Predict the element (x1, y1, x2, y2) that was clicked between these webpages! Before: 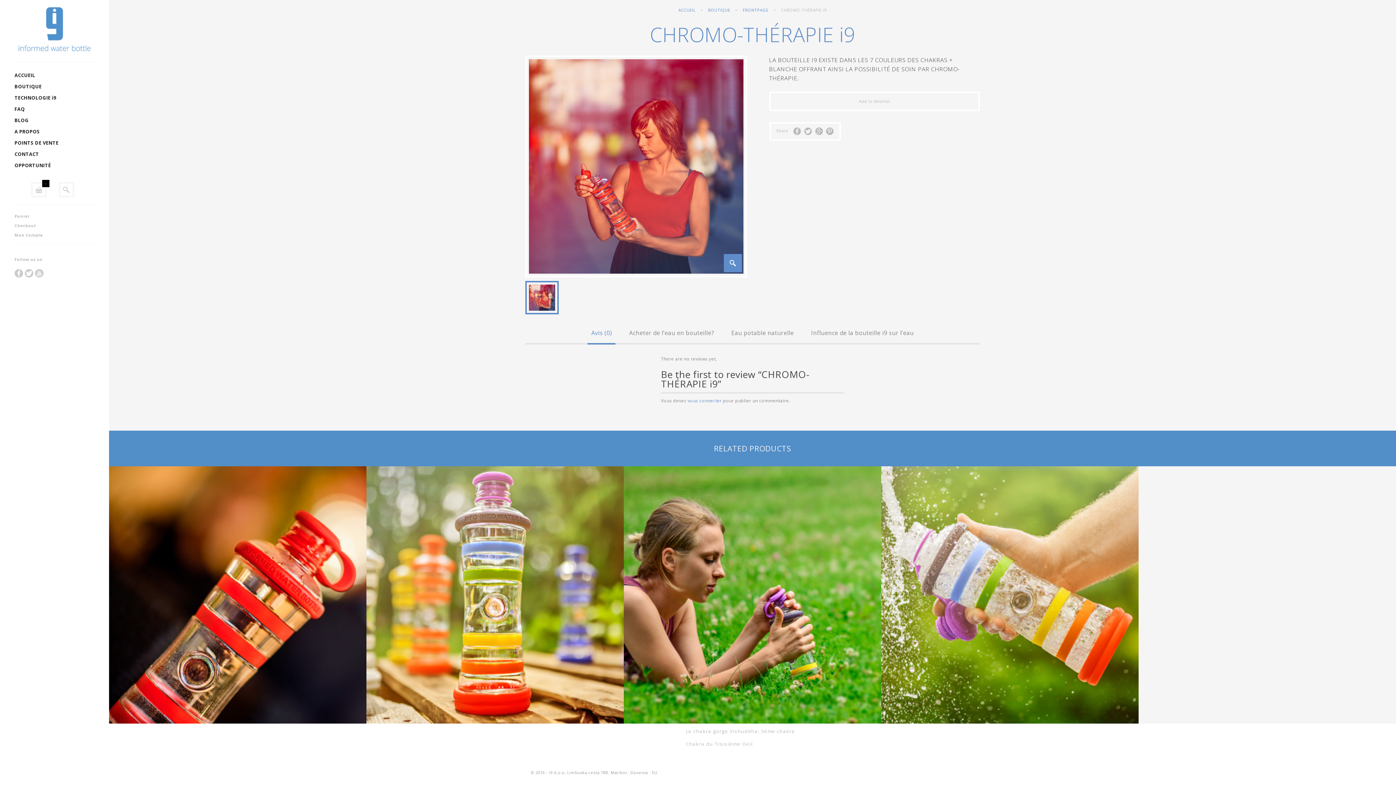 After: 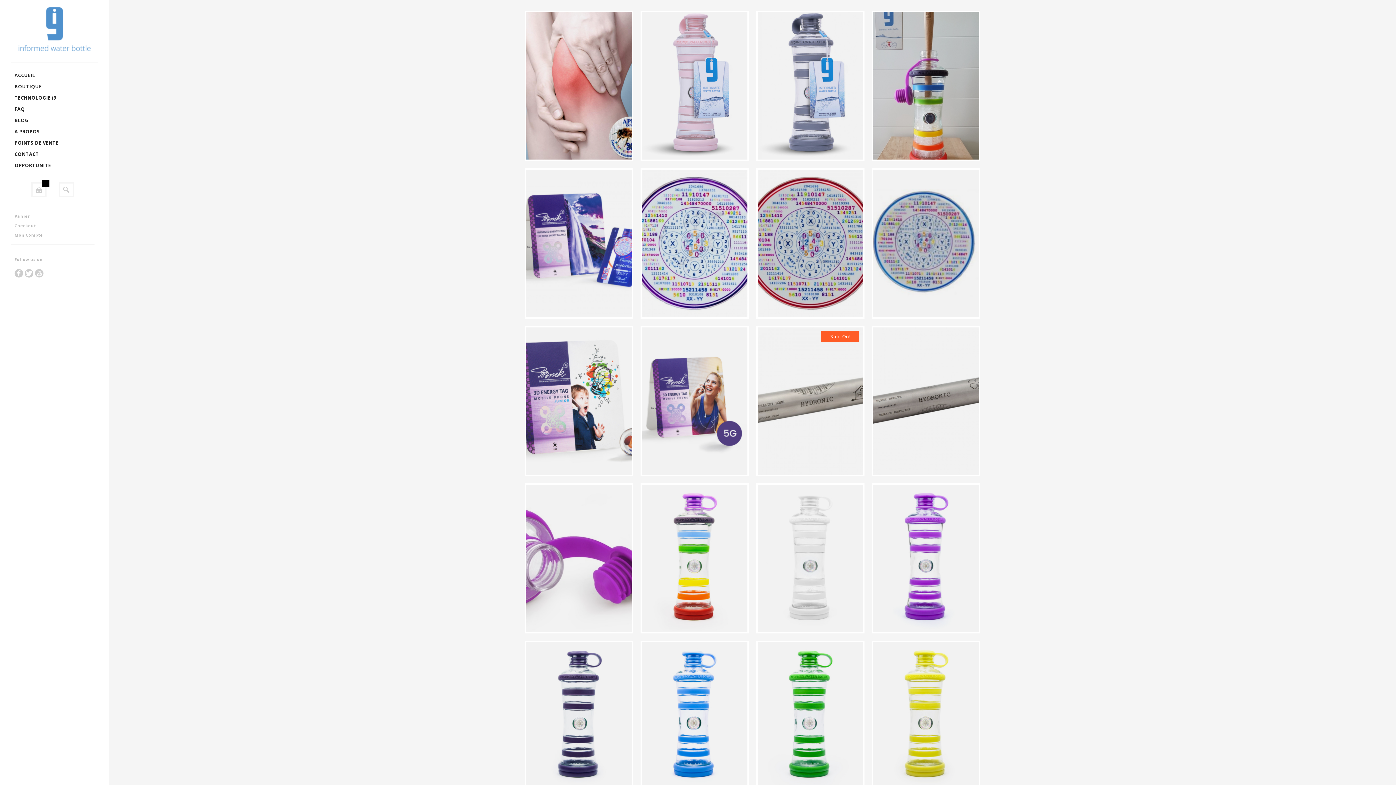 Action: bbox: (708, 7, 730, 12) label: BOUTIQUE